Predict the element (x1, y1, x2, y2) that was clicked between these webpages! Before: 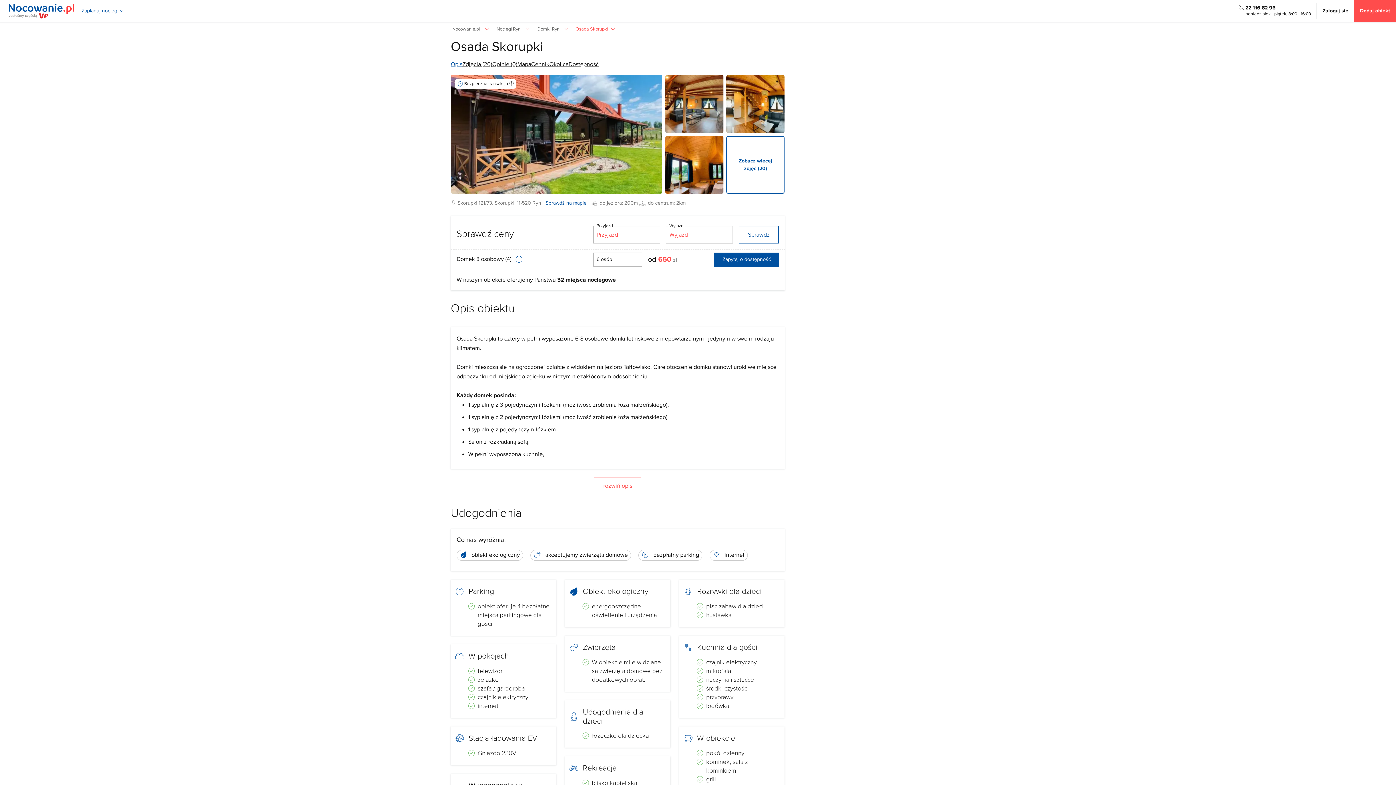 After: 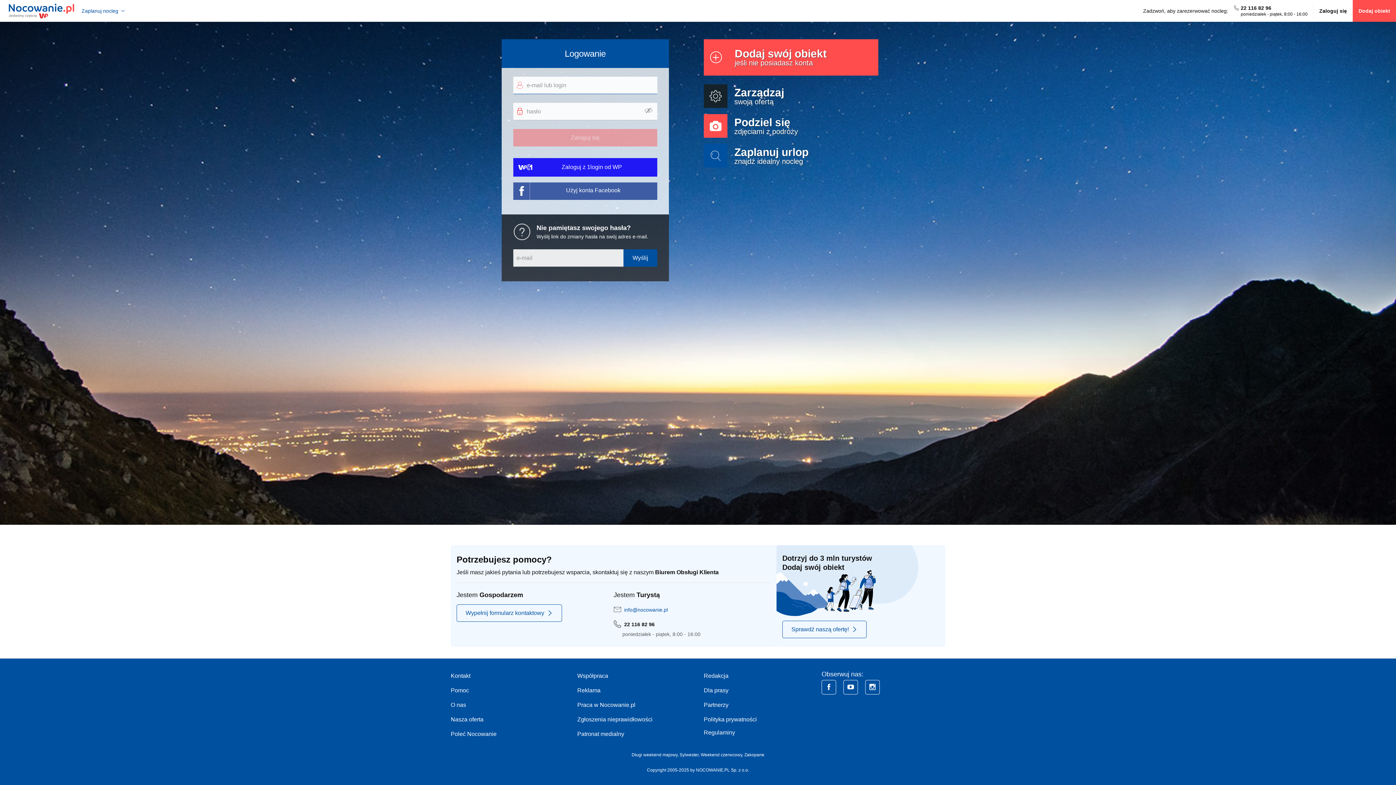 Action: label: Zaloguj się bbox: (1317, 0, 1354, 21)